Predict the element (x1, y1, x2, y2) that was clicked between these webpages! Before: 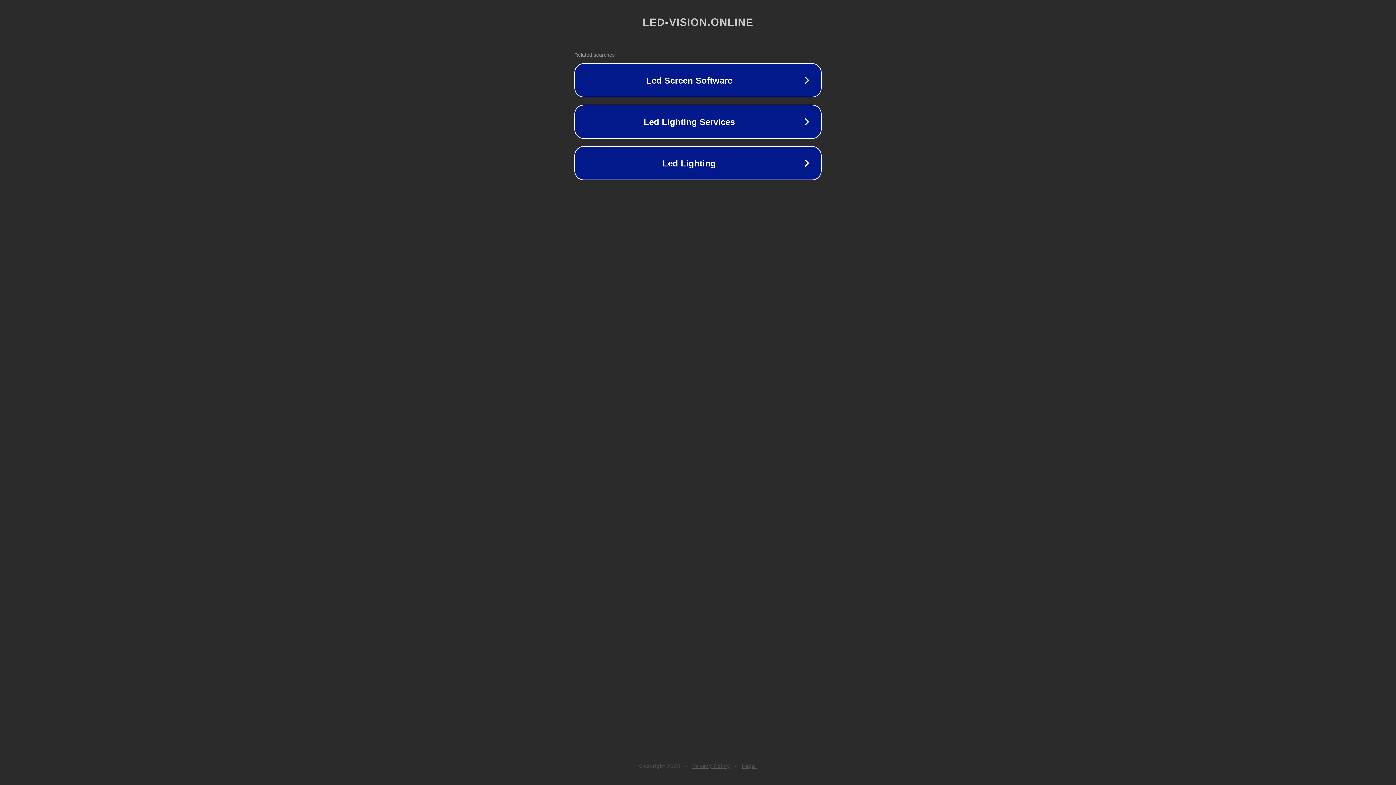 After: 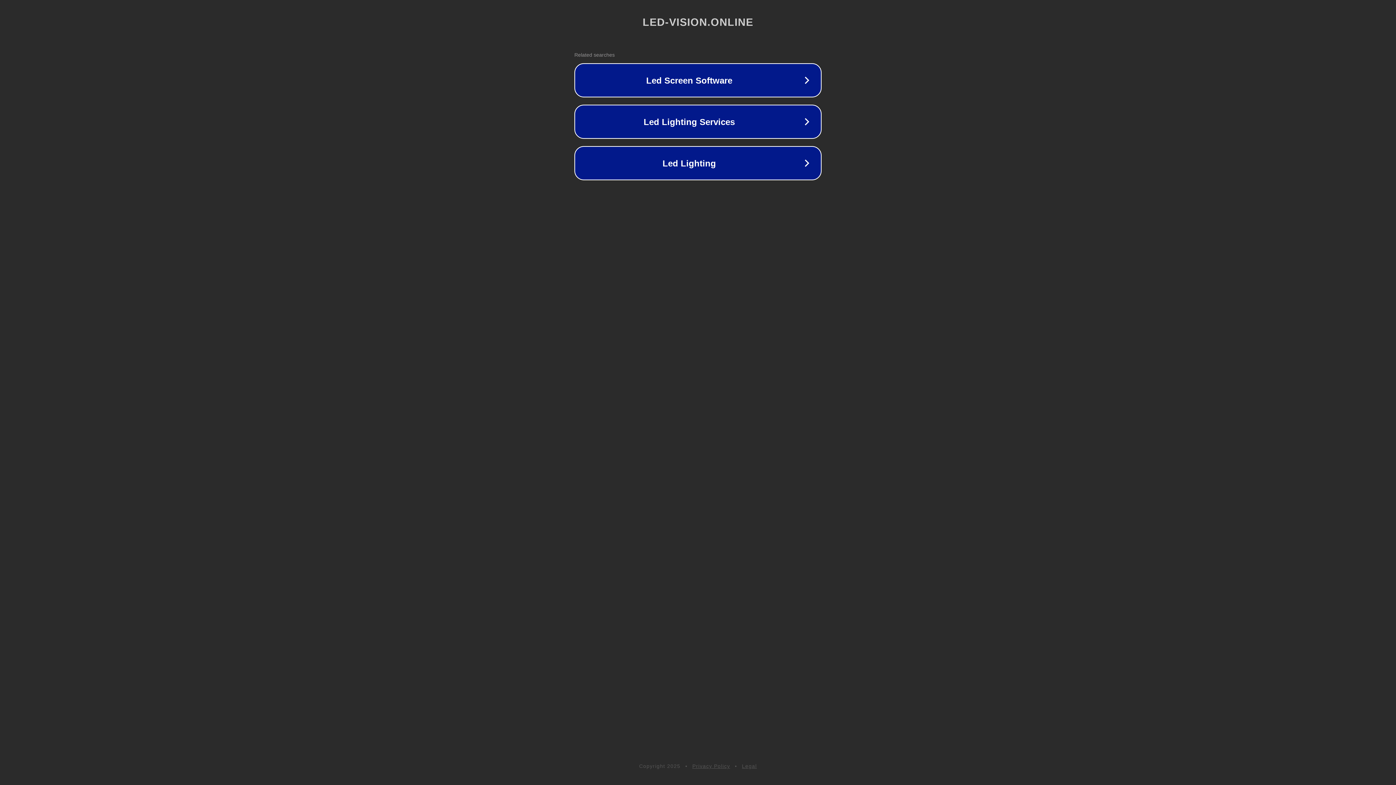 Action: bbox: (742, 763, 757, 769) label: Legal